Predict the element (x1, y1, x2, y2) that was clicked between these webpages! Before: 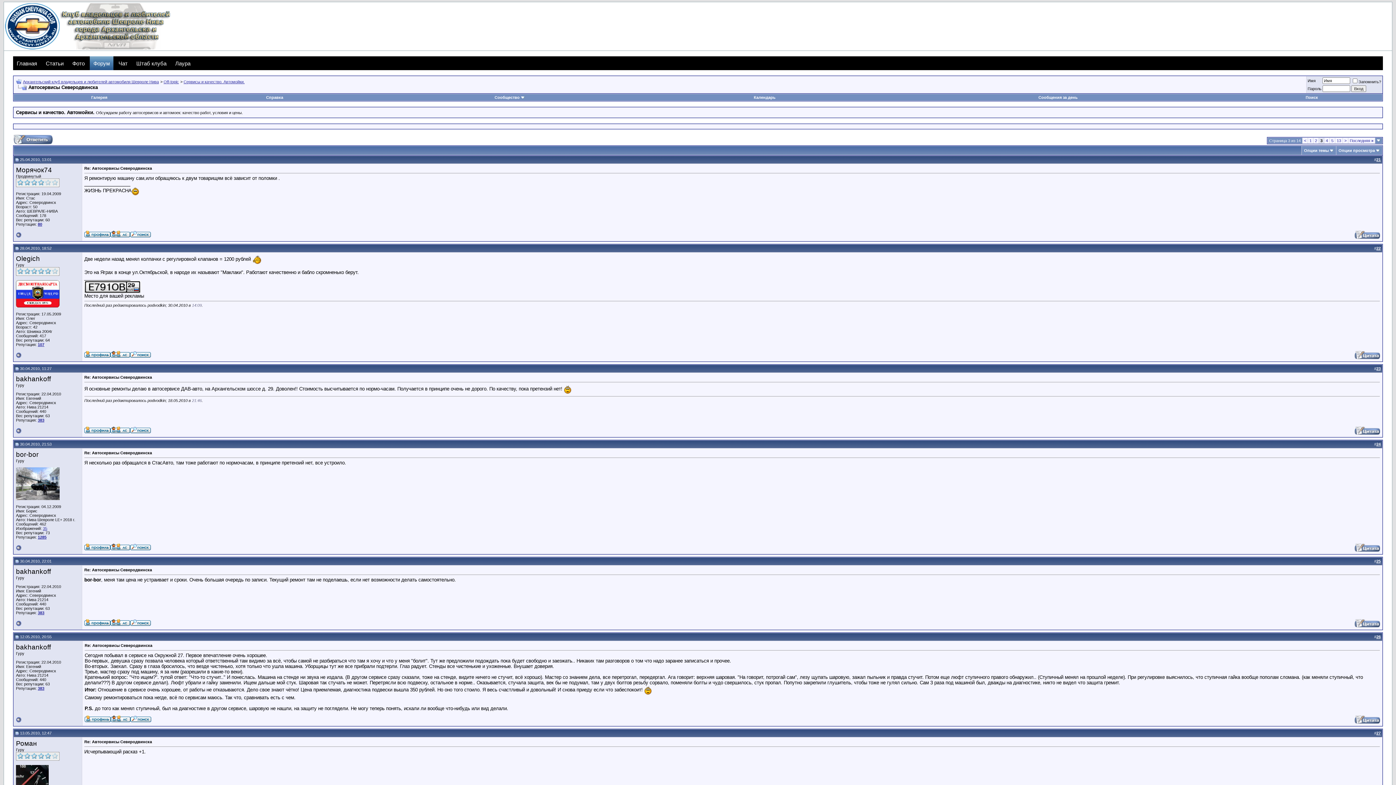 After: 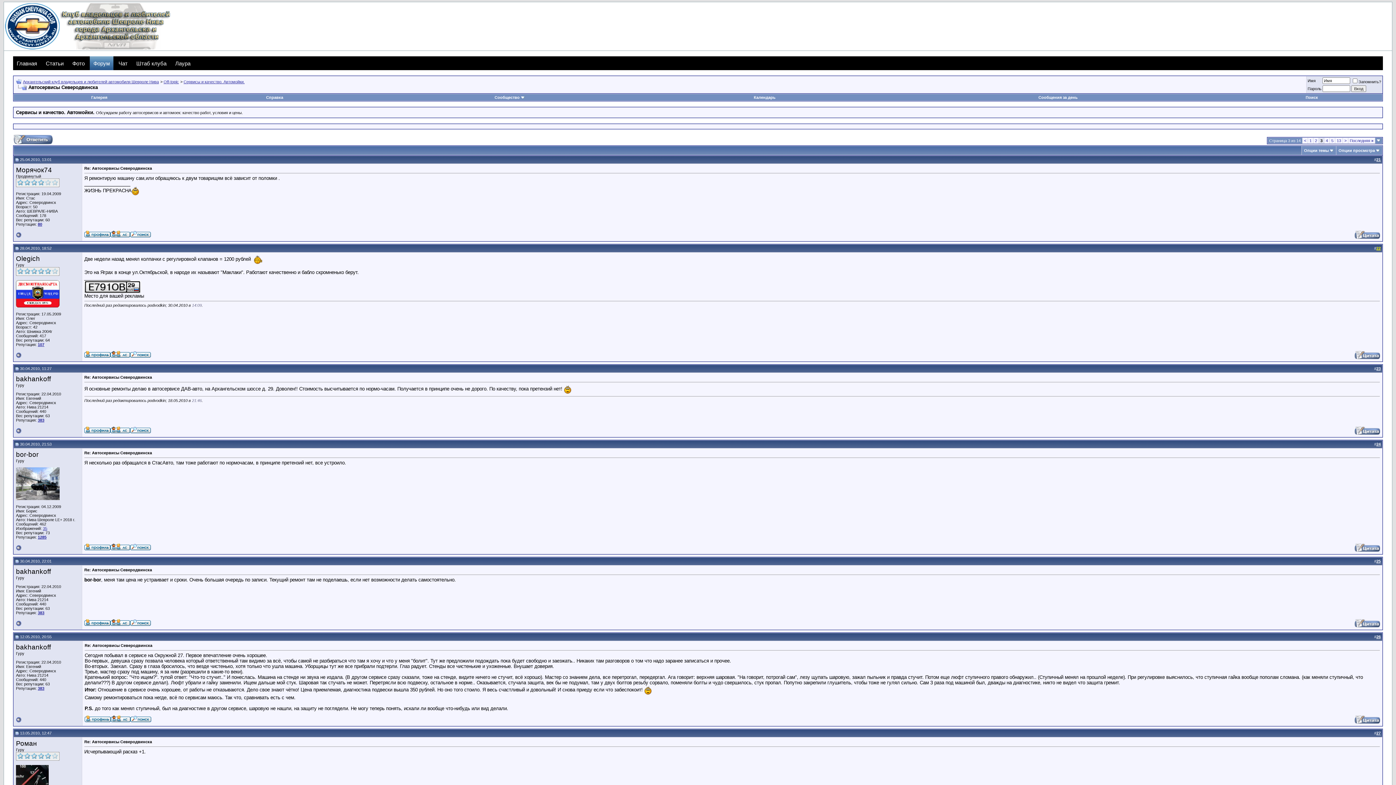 Action: label: 22 bbox: (1376, 246, 1381, 250)